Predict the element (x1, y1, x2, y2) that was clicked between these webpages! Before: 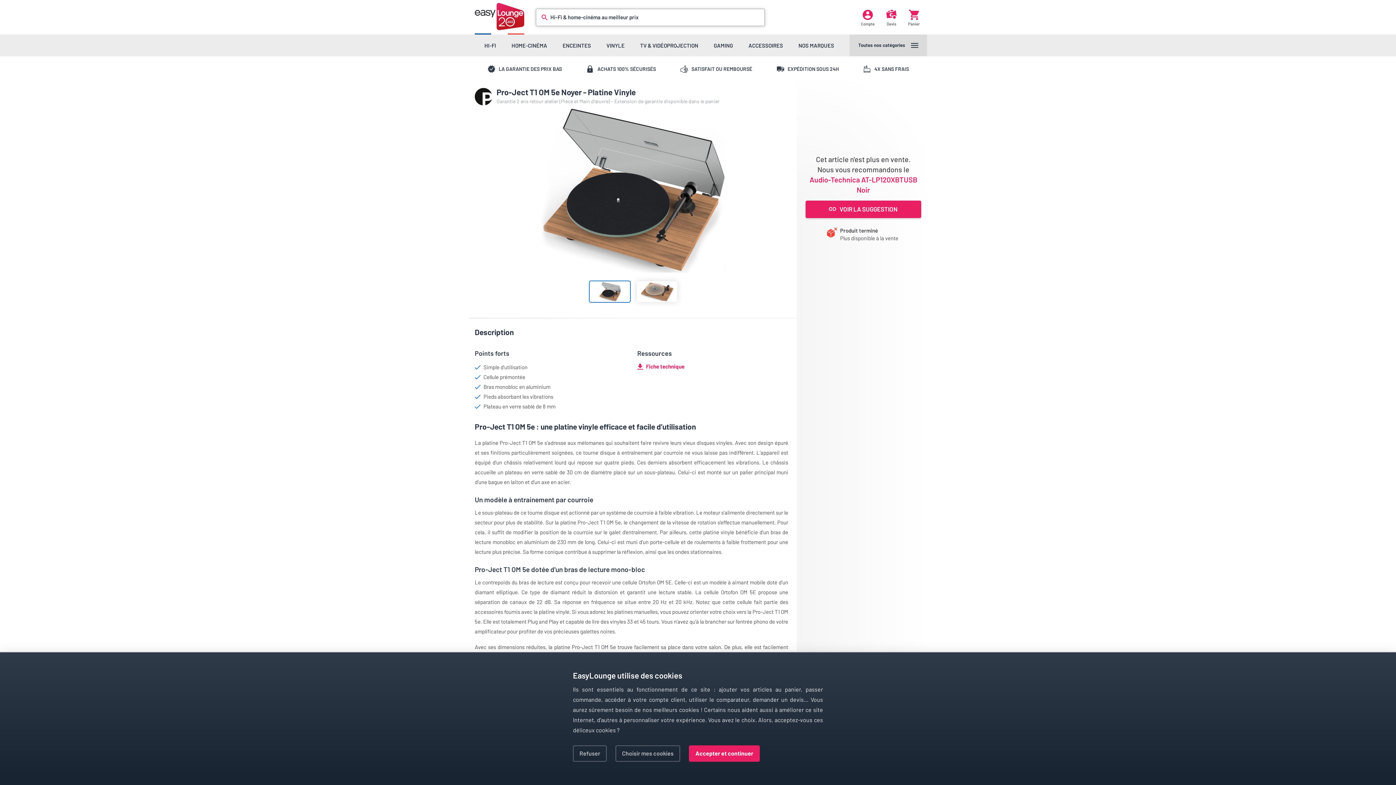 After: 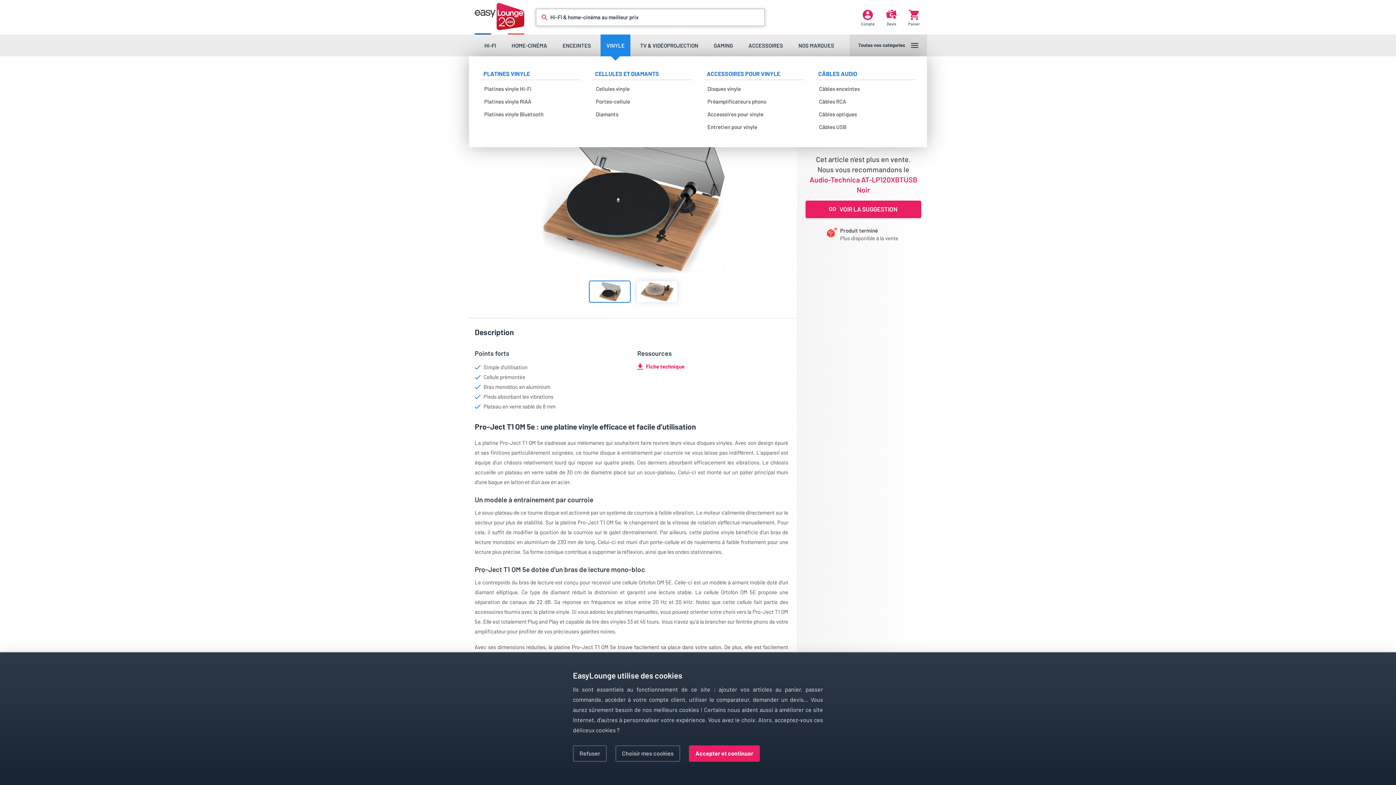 Action: label: VINYLE bbox: (600, 34, 630, 56)